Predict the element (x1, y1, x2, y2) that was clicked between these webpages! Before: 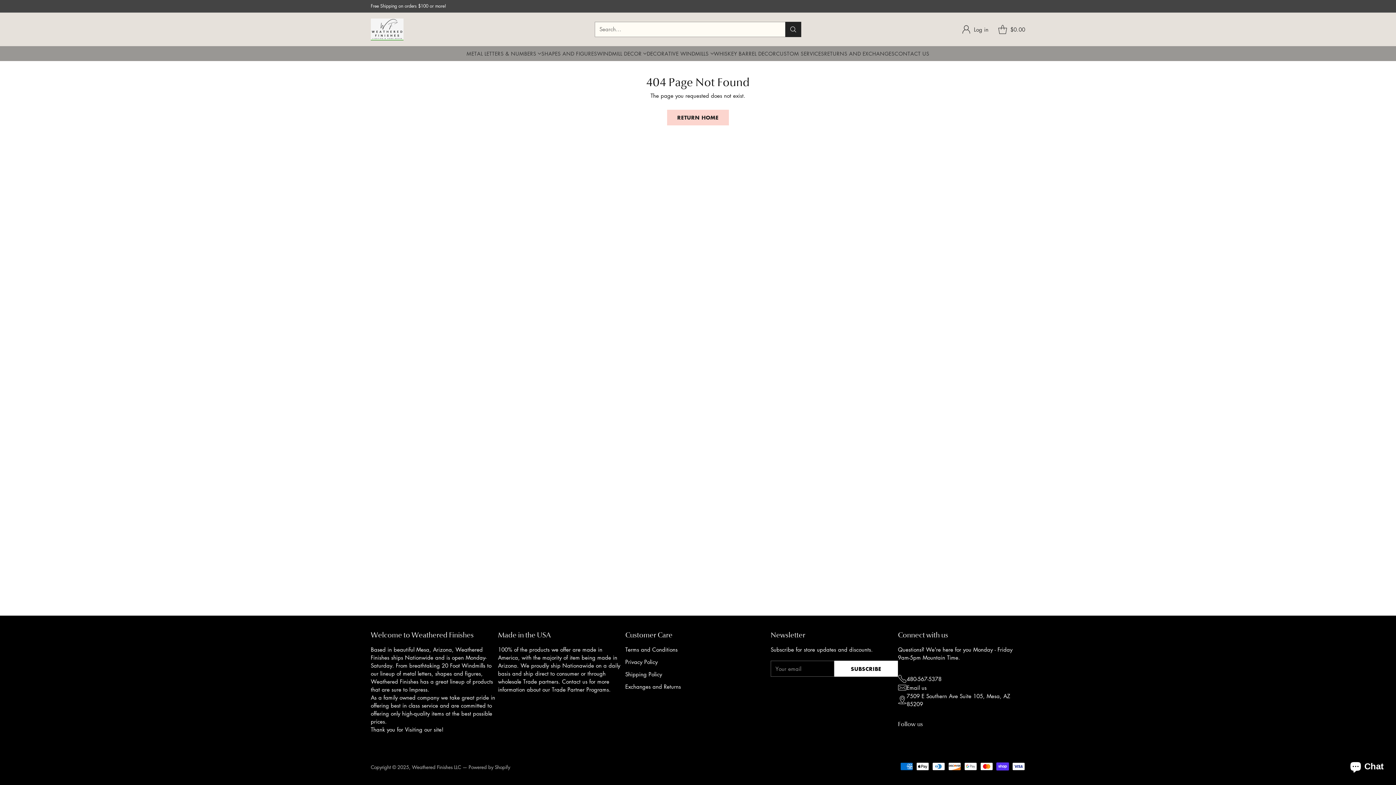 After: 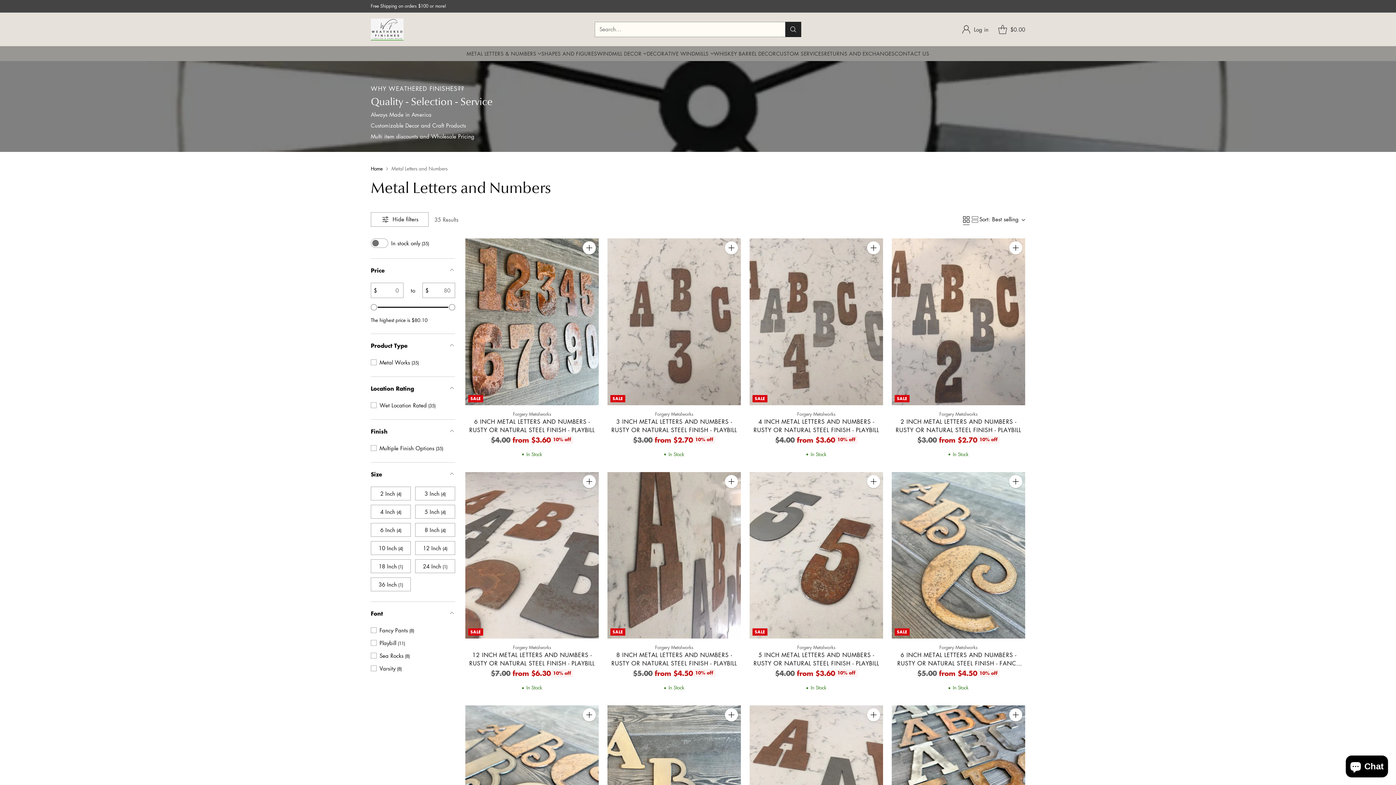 Action: label: METAL LETTERS & NUMBERS bbox: (466, 49, 541, 57)